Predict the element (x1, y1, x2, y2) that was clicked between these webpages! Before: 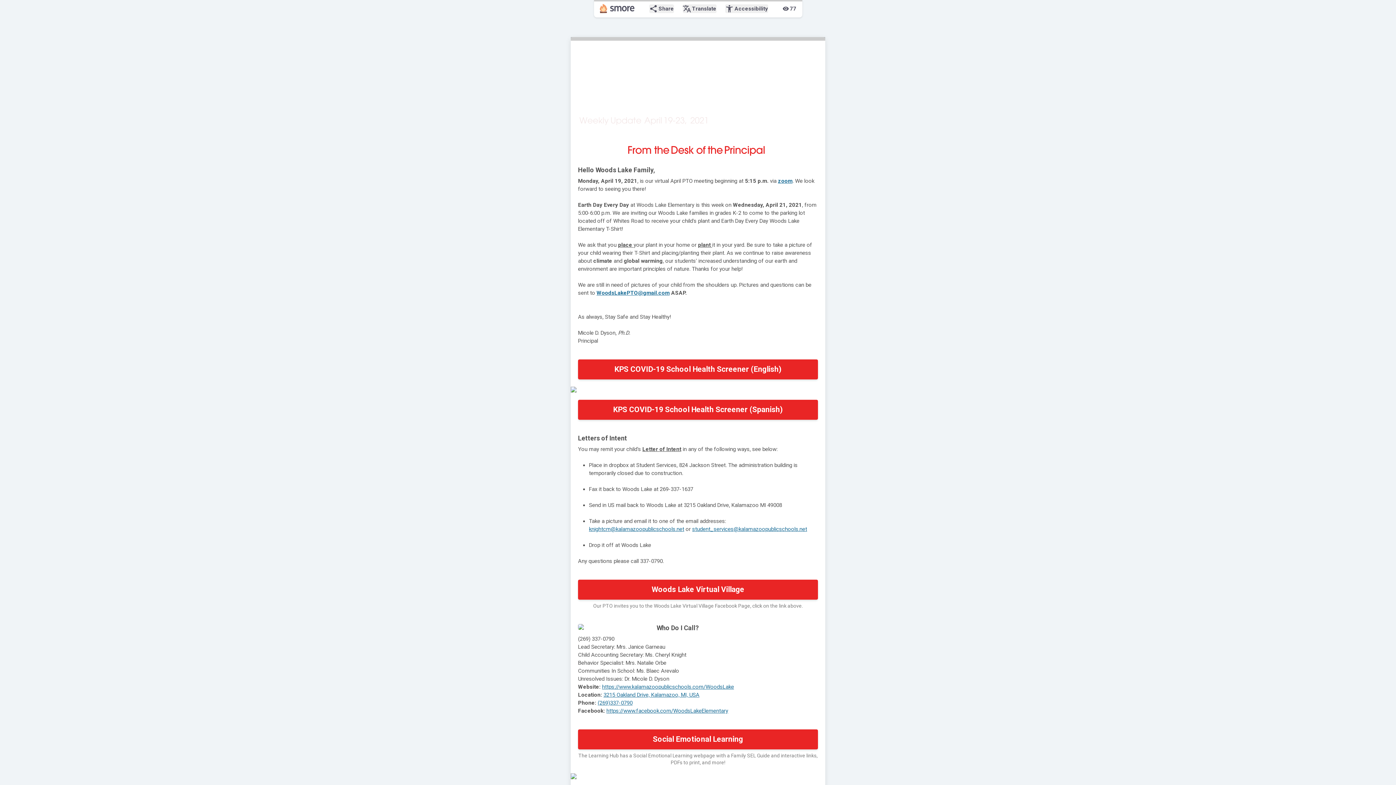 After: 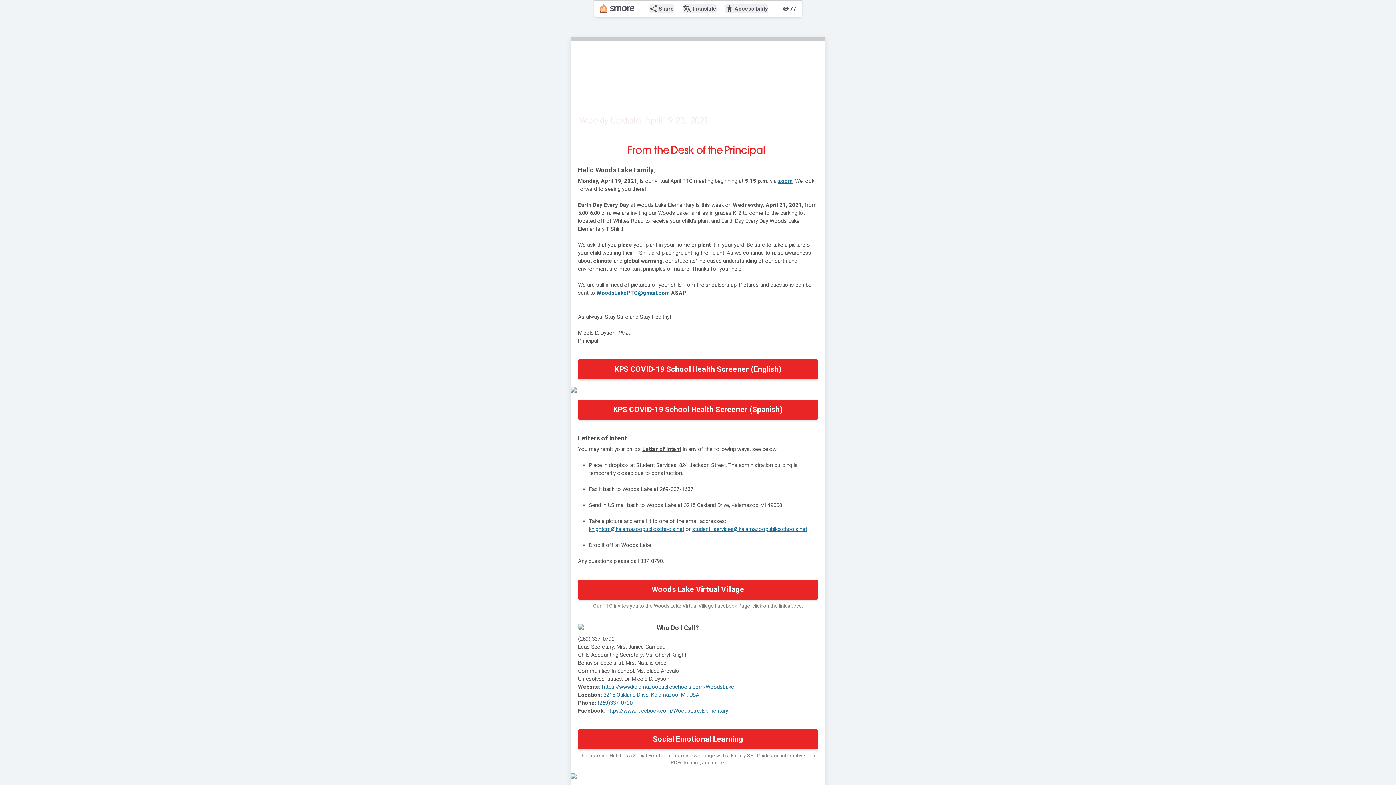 Action: bbox: (778, 177, 792, 184) label: zoom